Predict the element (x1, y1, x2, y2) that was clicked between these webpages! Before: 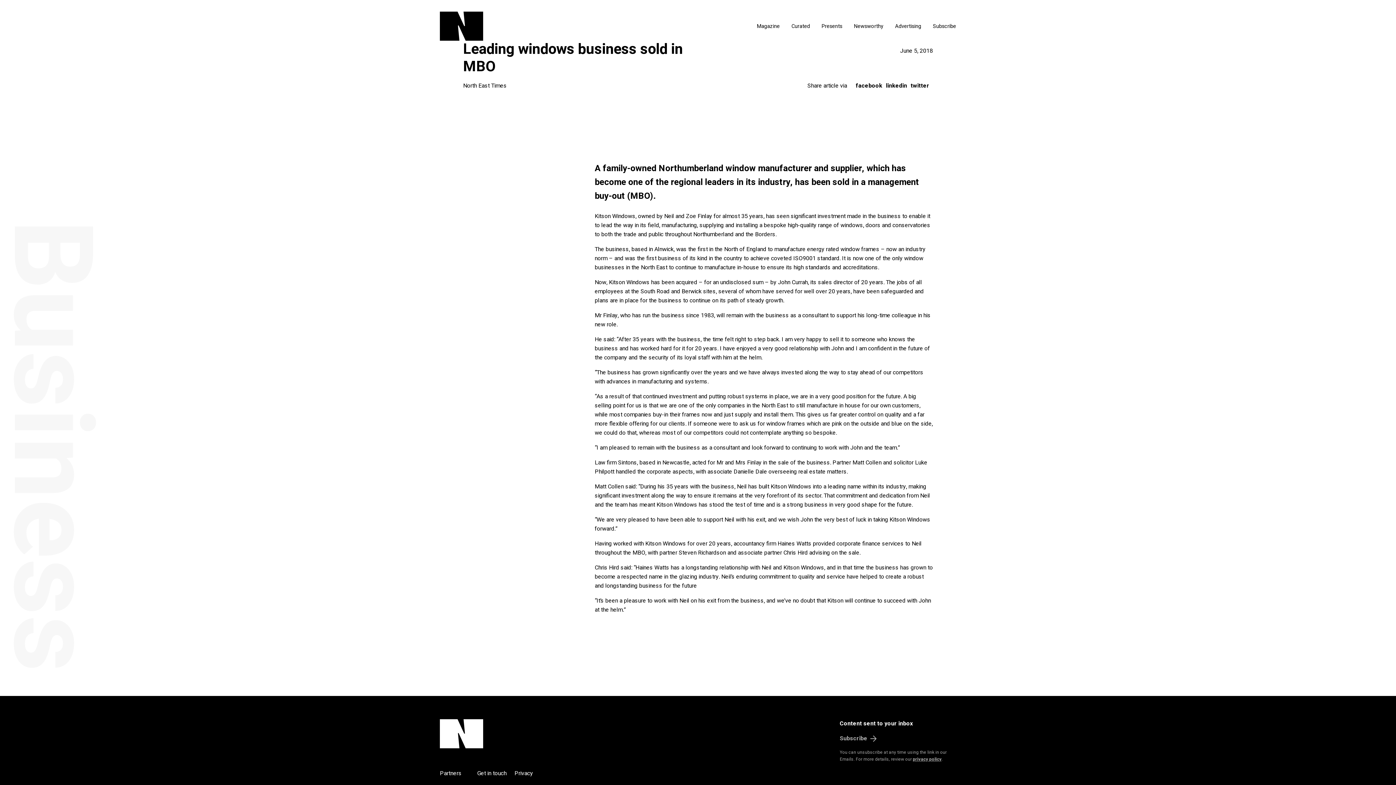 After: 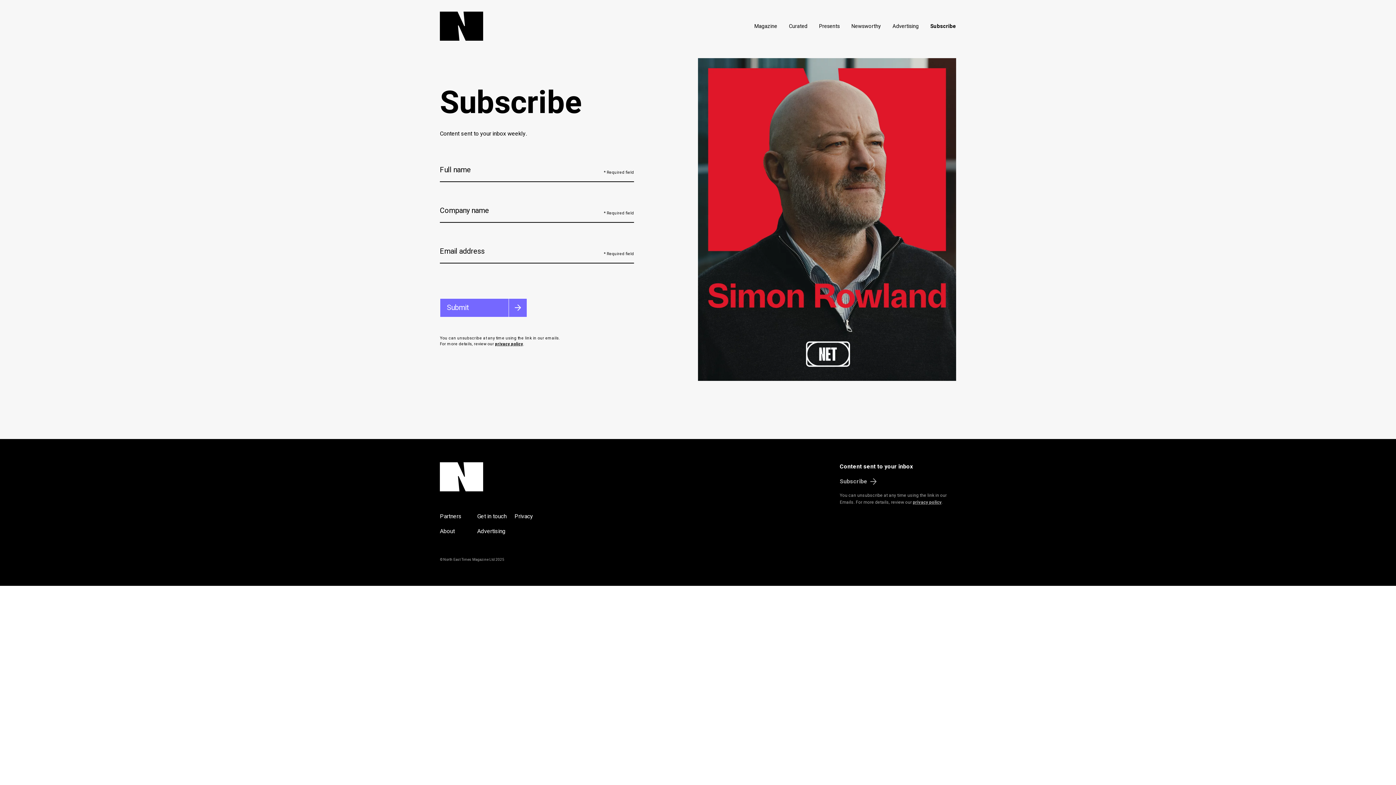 Action: bbox: (933, 22, 956, 30) label: Subscribe